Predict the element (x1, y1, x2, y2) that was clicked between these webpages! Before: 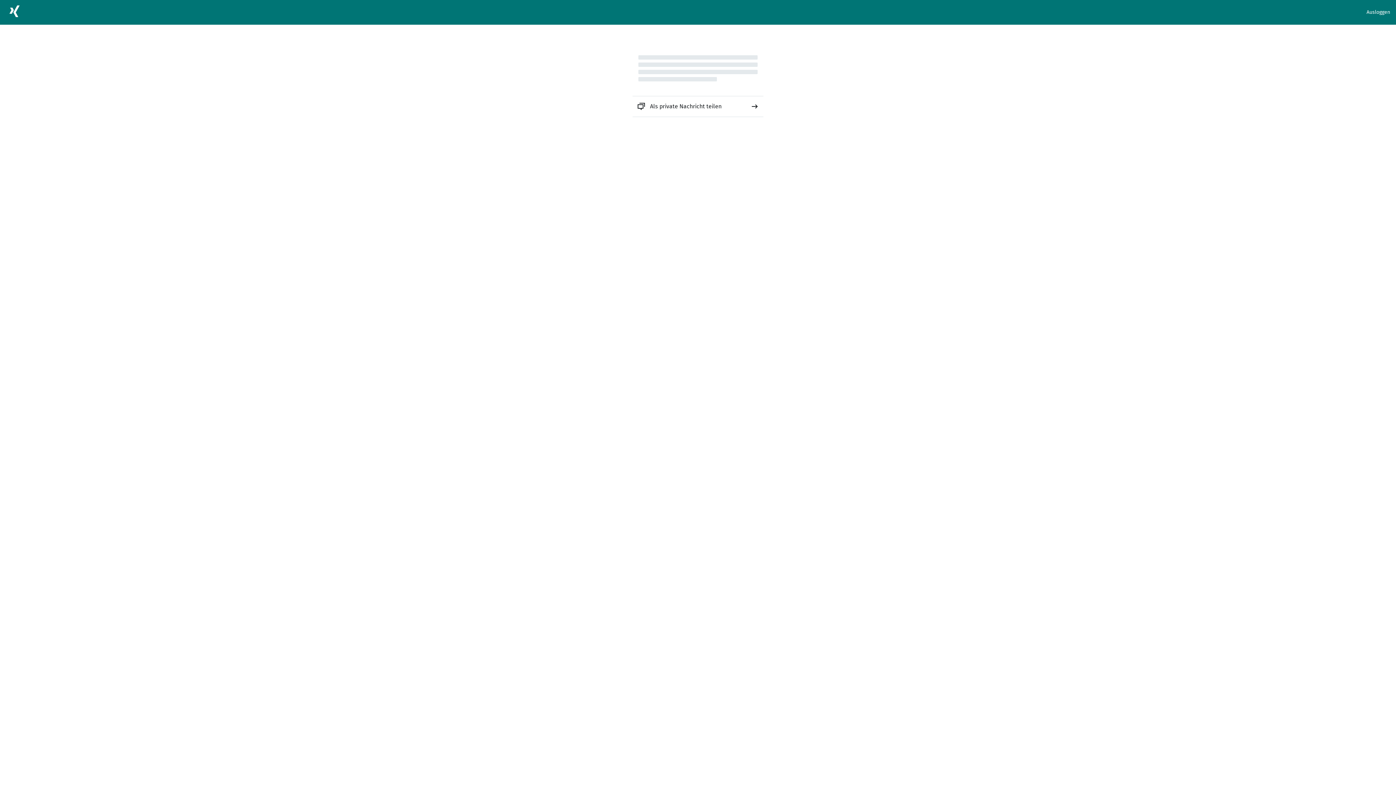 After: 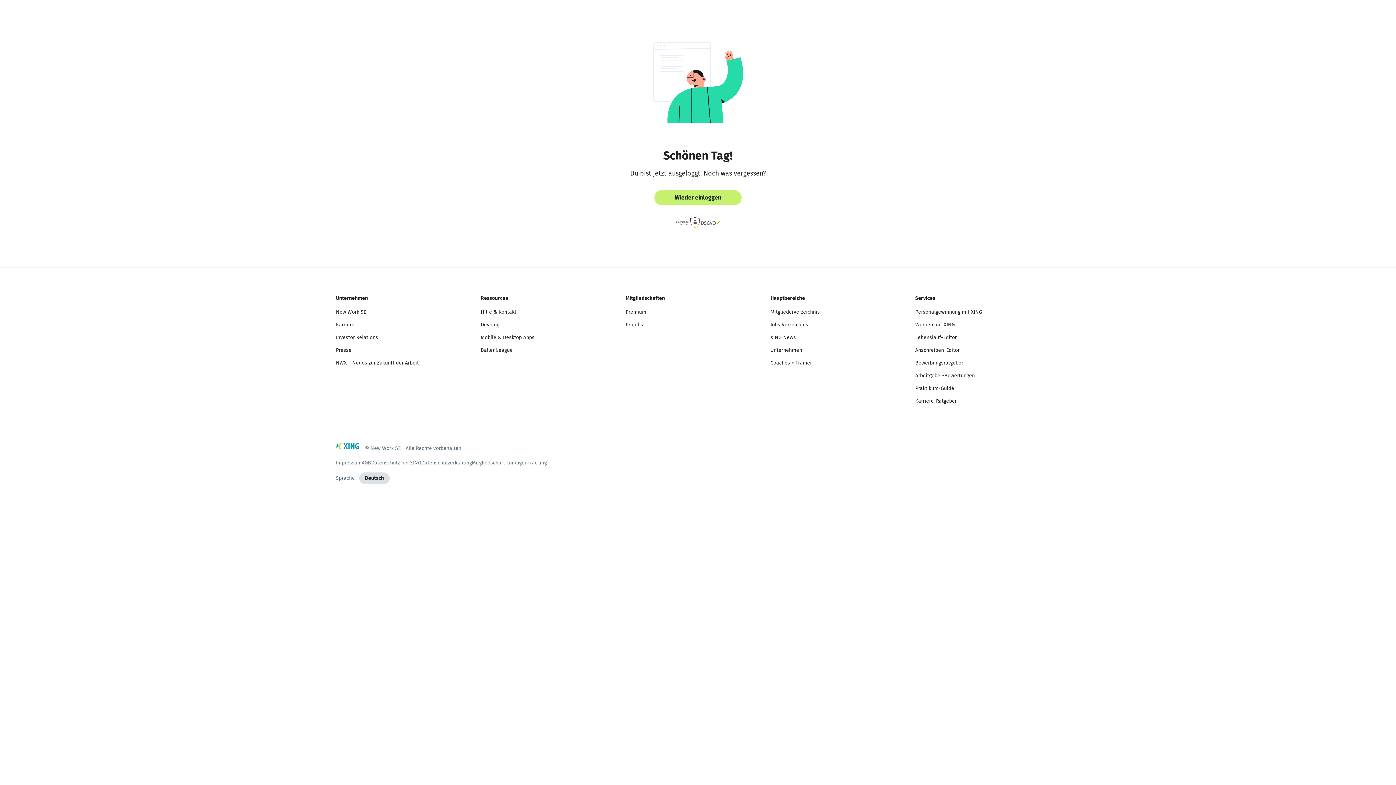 Action: bbox: (1366, 8, 1390, 16) label: Ausloggen